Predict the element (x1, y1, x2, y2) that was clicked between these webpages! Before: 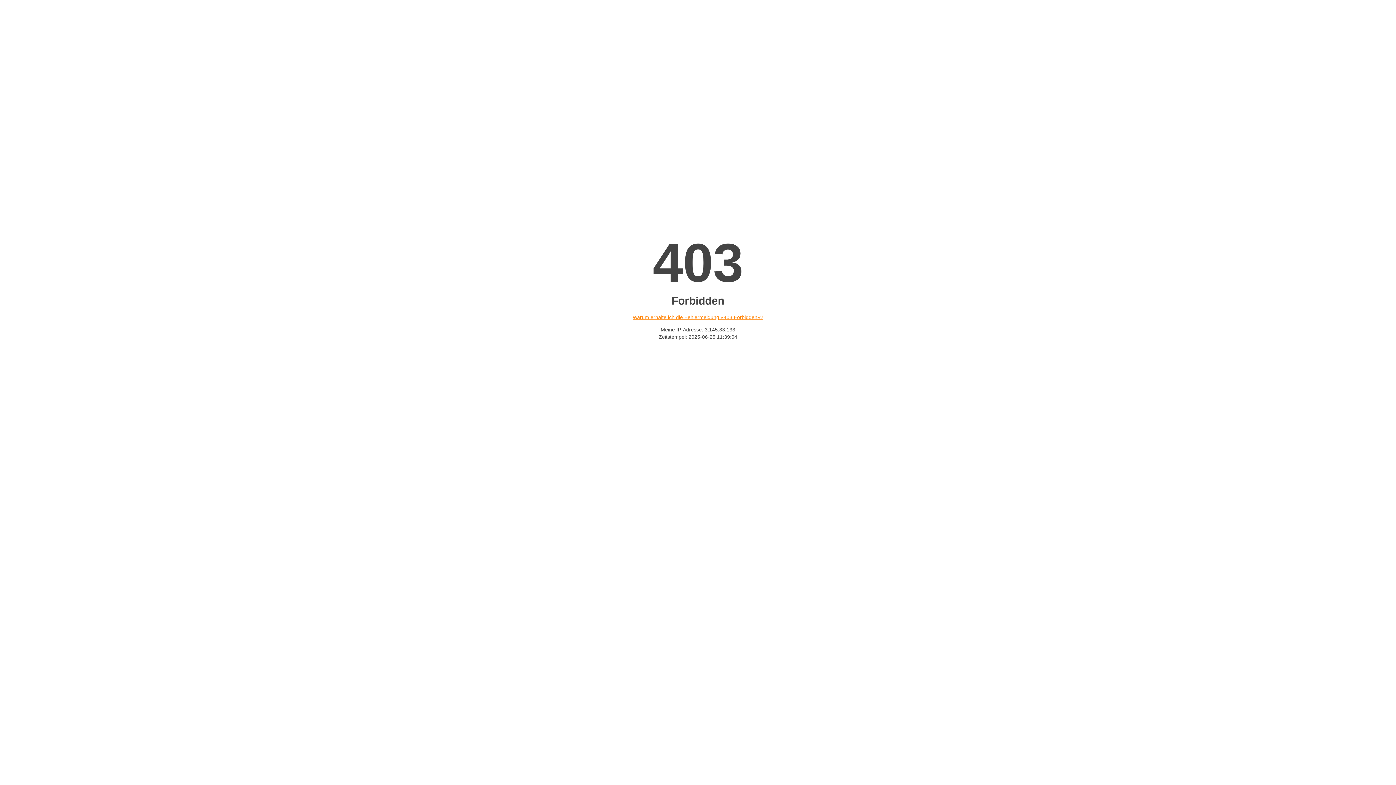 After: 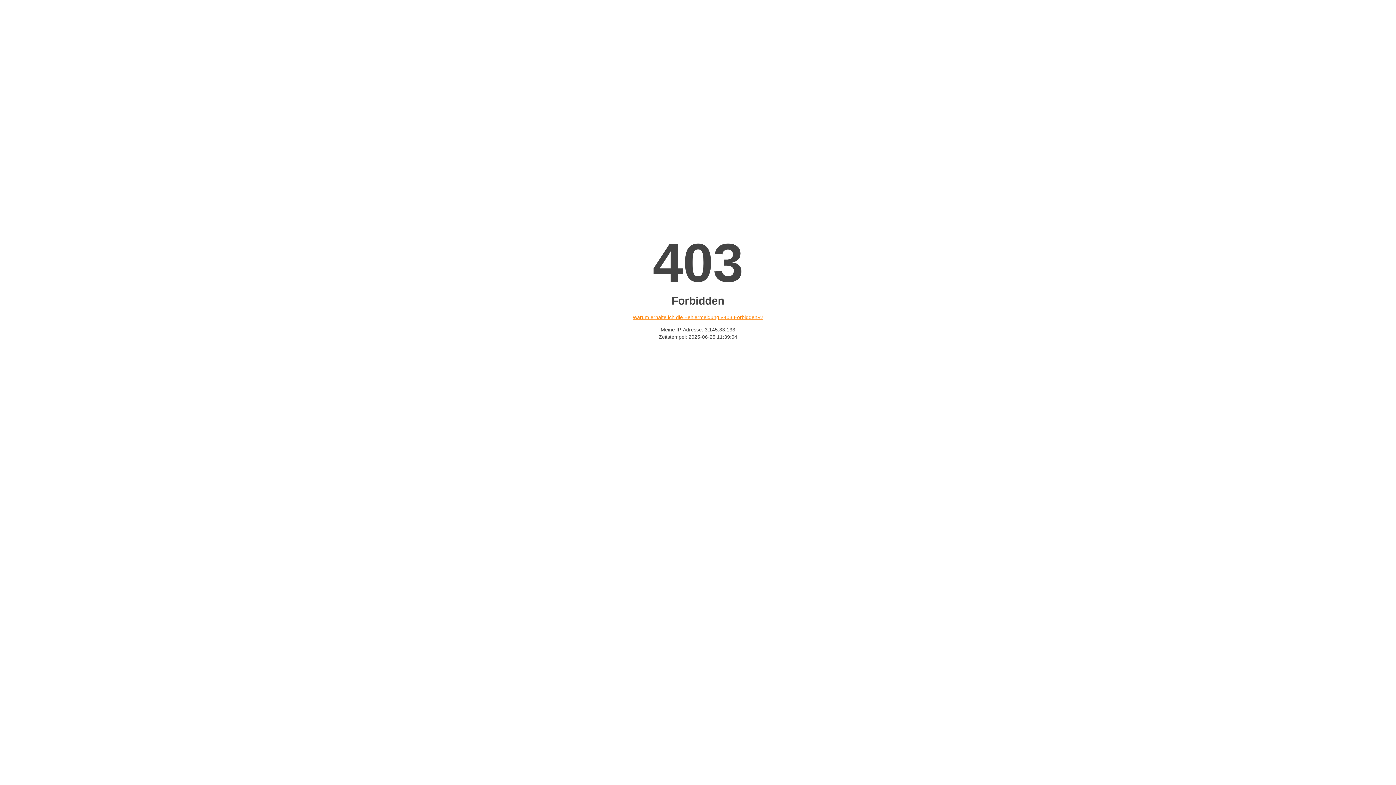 Action: label: Warum erhalte ich die Fehlermeldung «403 Forbidden»? bbox: (632, 314, 763, 320)